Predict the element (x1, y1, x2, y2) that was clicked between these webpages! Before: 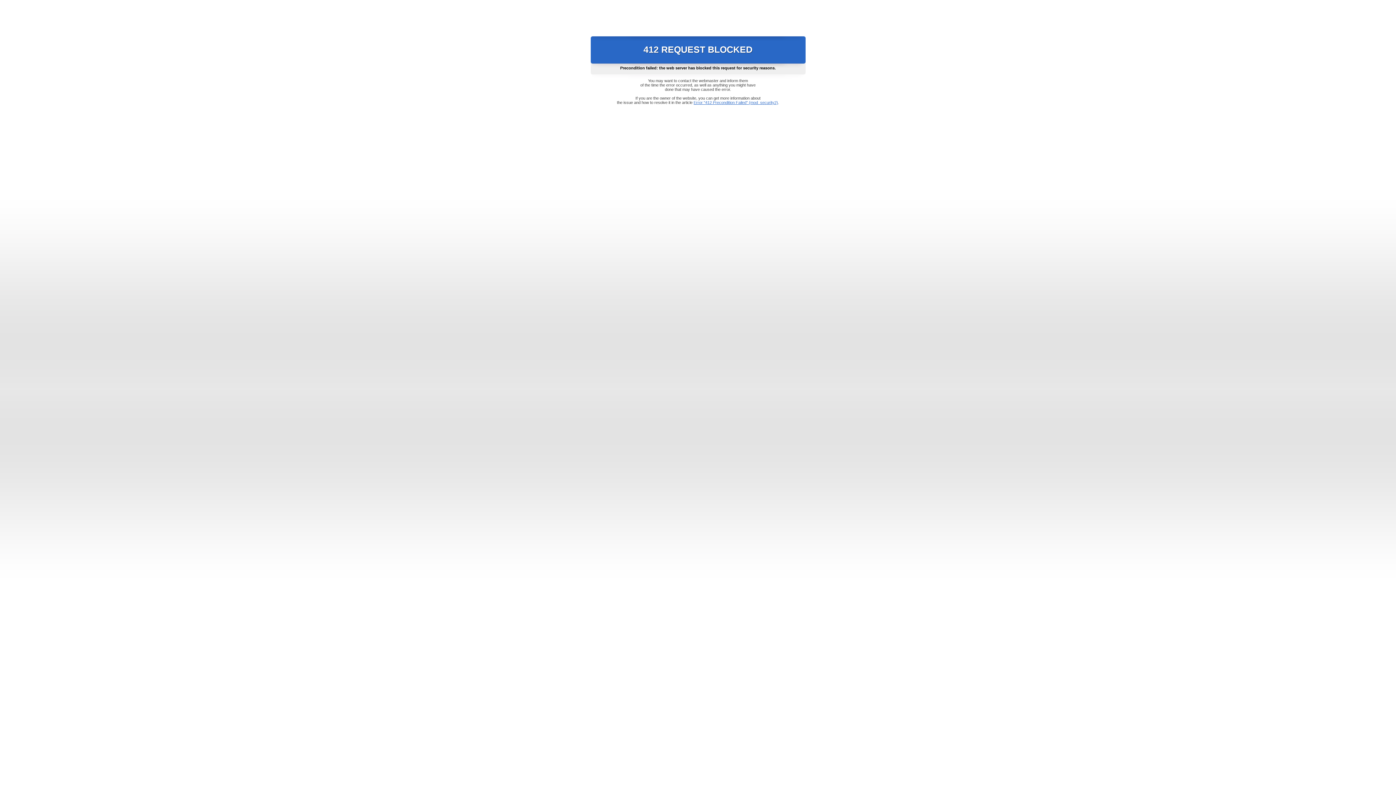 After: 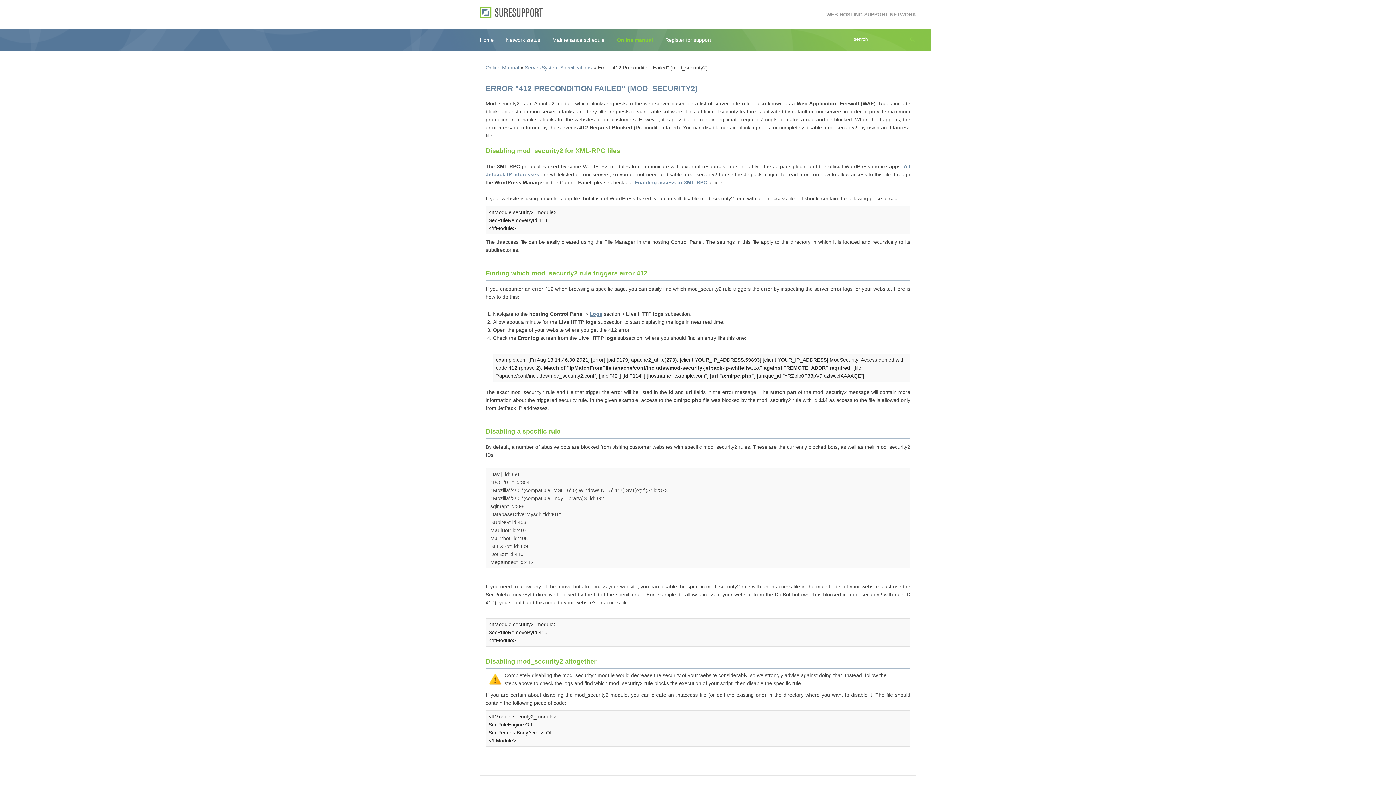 Action: label: Error "412 Precondition Failed" (mod_security2) bbox: (693, 100, 778, 104)